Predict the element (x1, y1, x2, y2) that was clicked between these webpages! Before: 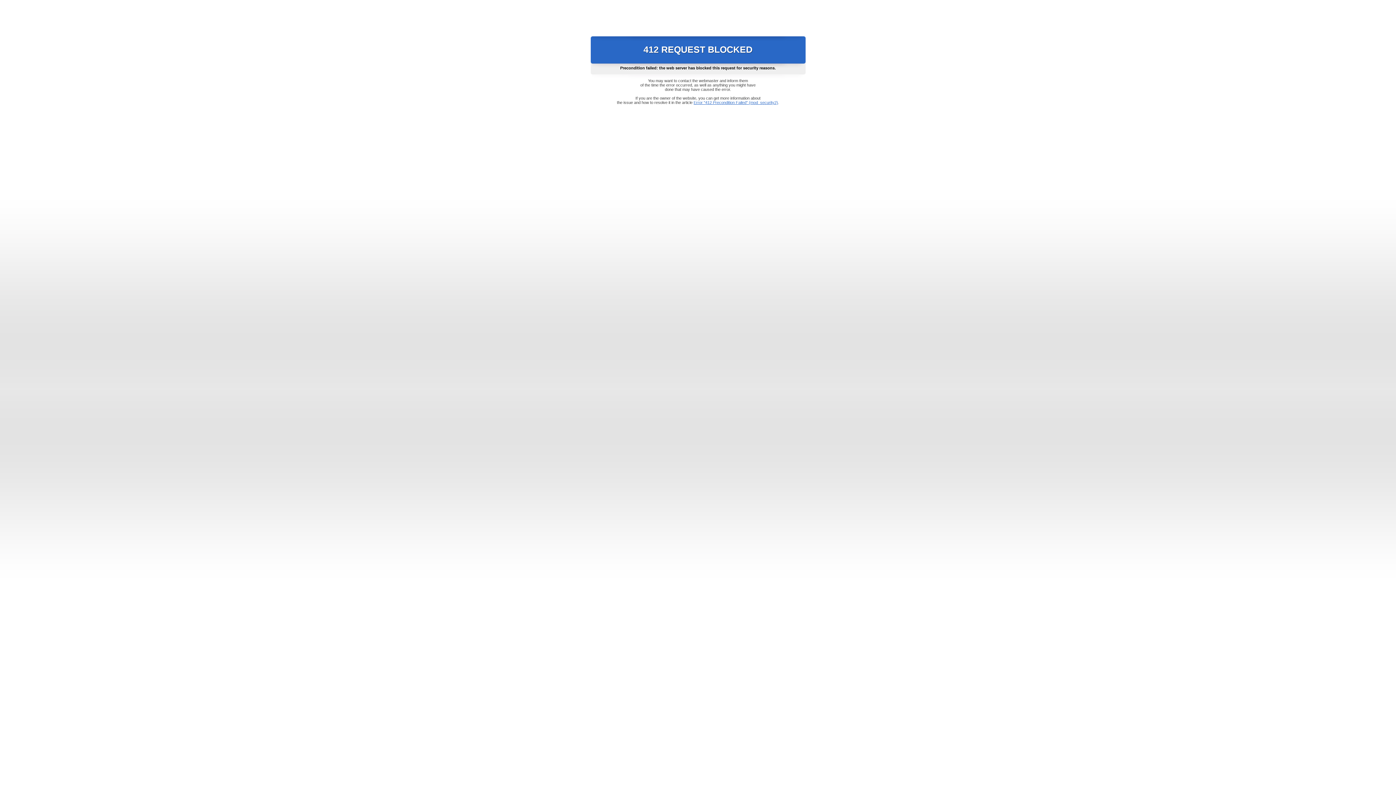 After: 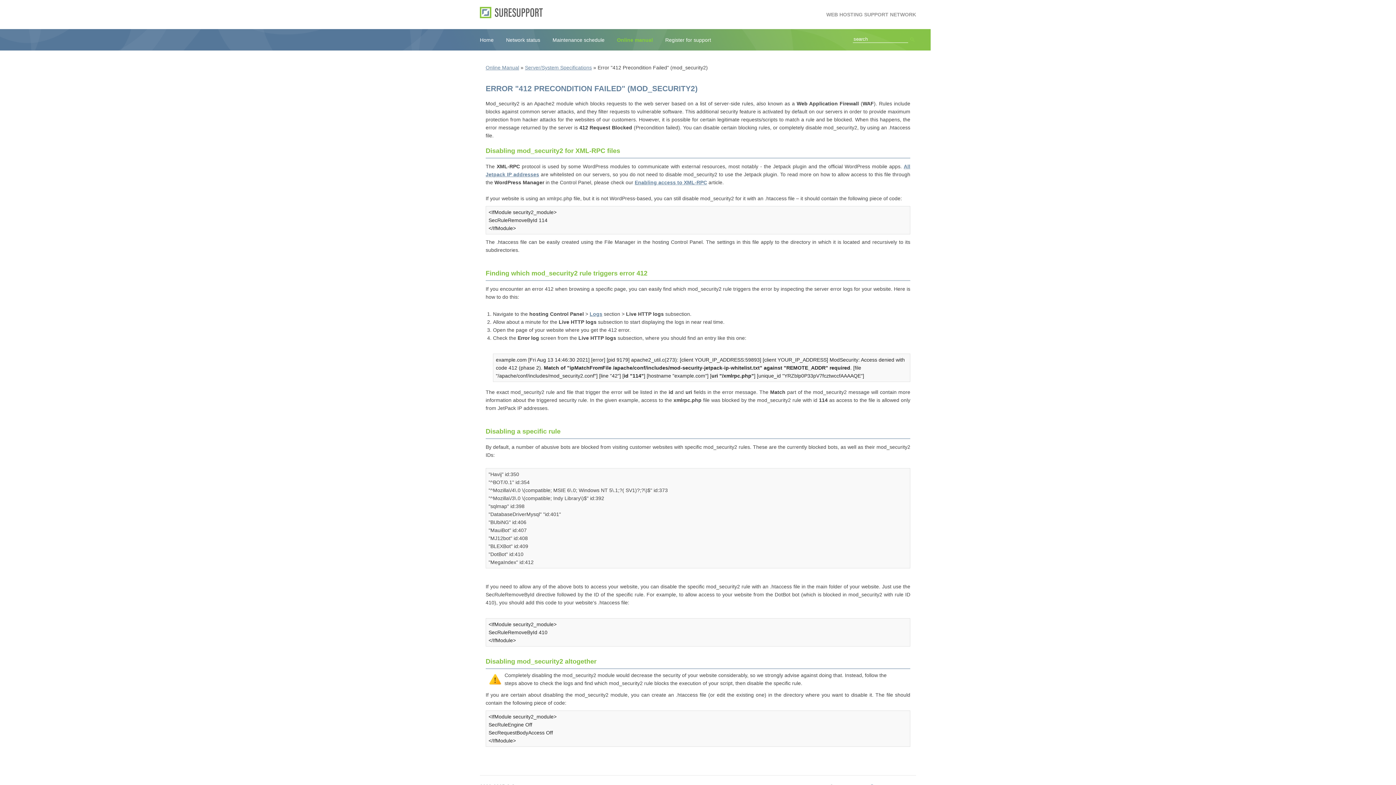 Action: bbox: (693, 100, 778, 104) label: Error "412 Precondition Failed" (mod_security2)